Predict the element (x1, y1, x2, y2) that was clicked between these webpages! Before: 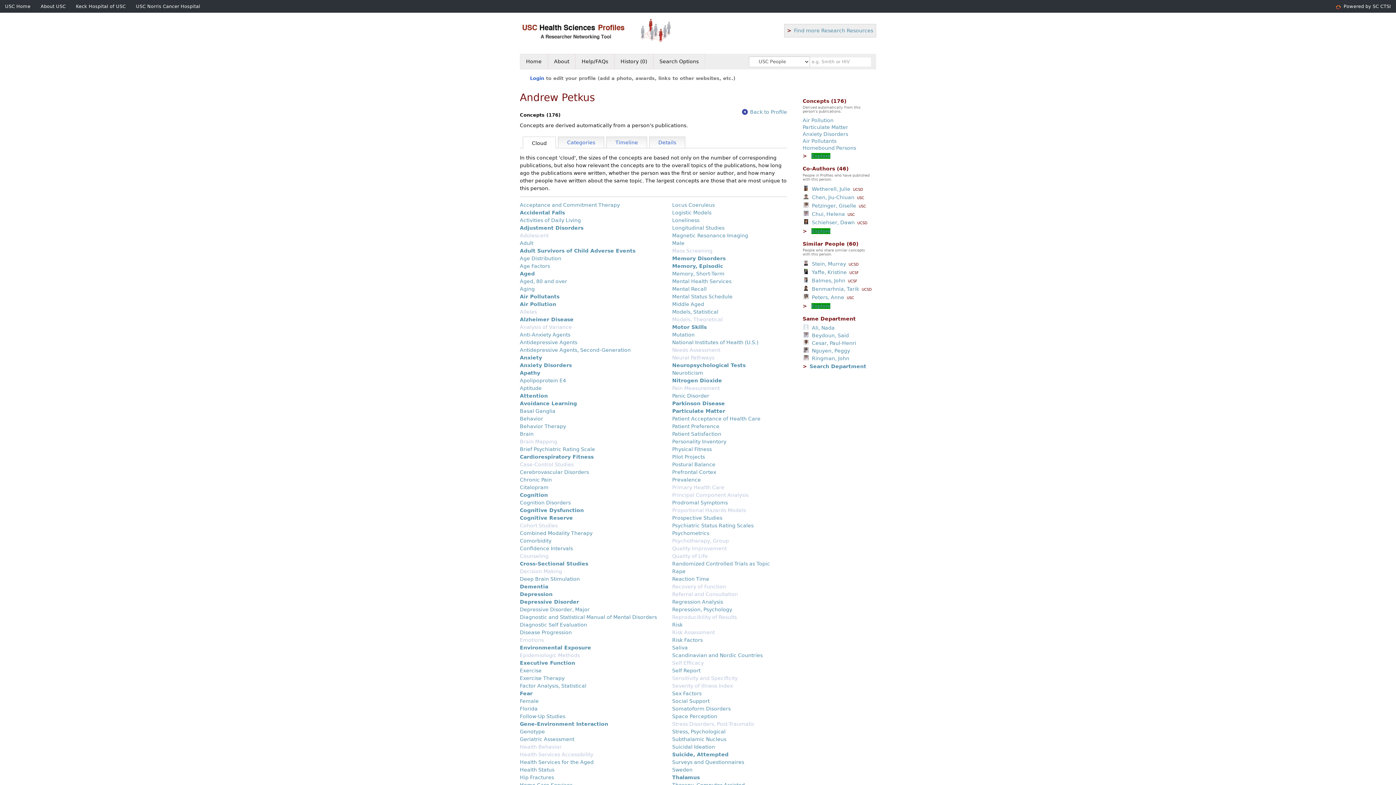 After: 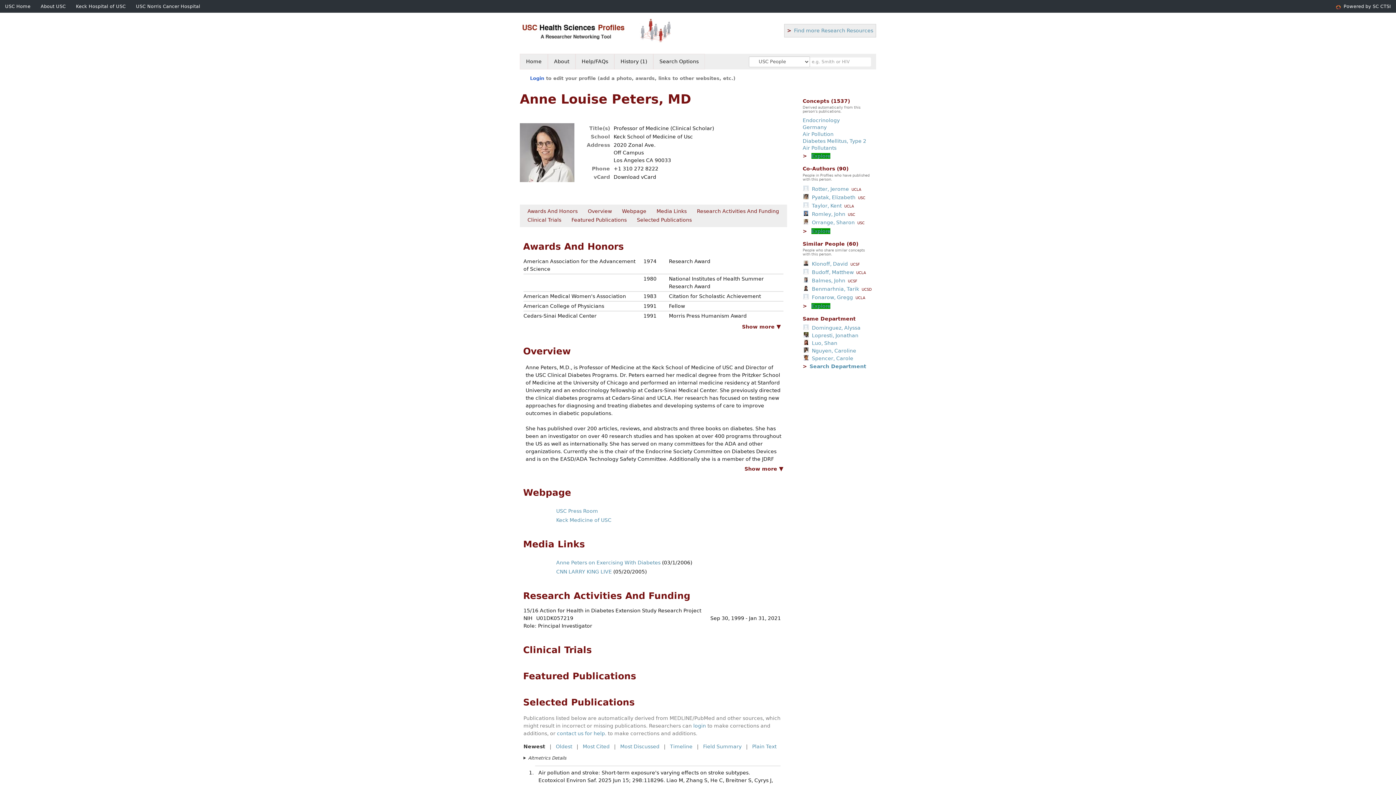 Action: bbox: (802, 294, 854, 300) label: Peters, AnneUSC